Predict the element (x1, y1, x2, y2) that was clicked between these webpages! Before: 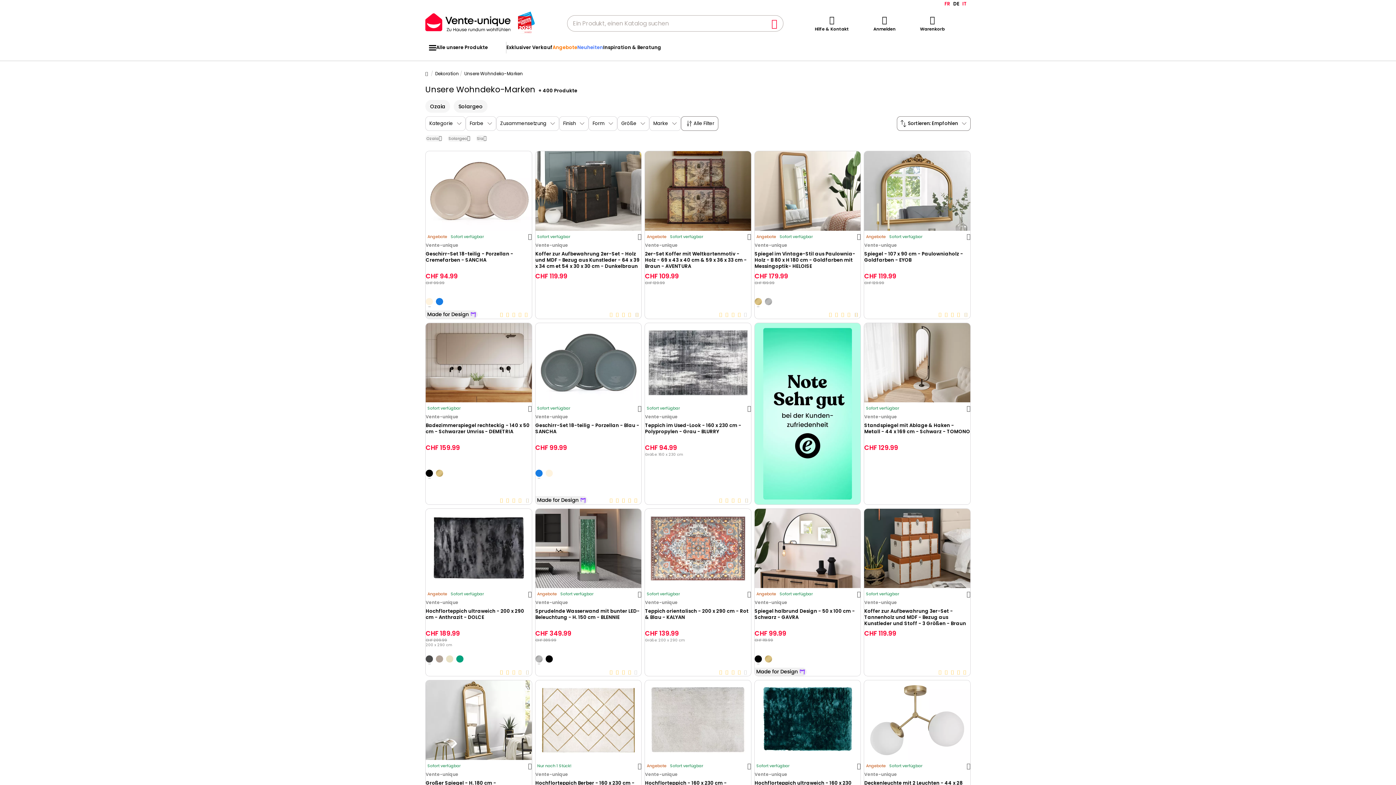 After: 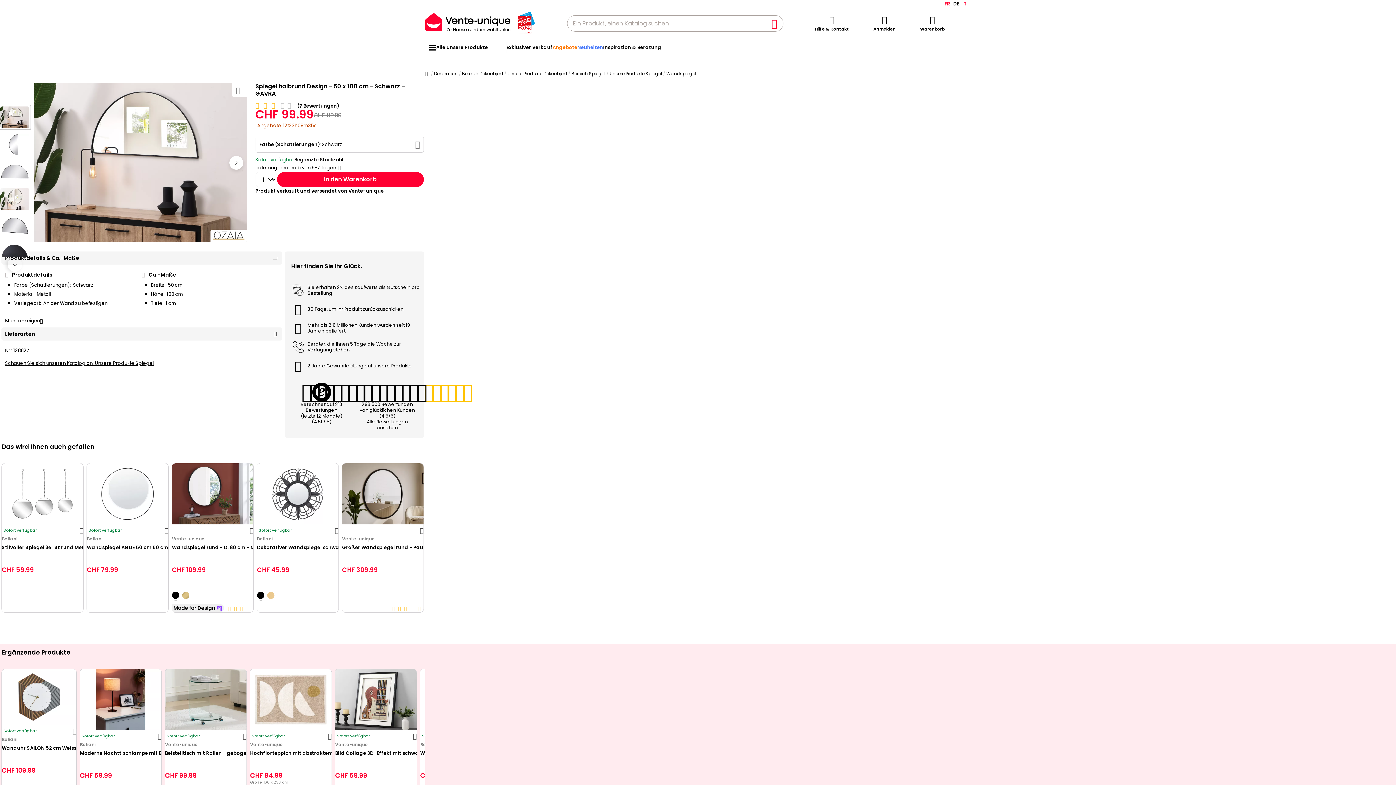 Action: bbox: (754, 508, 860, 588)